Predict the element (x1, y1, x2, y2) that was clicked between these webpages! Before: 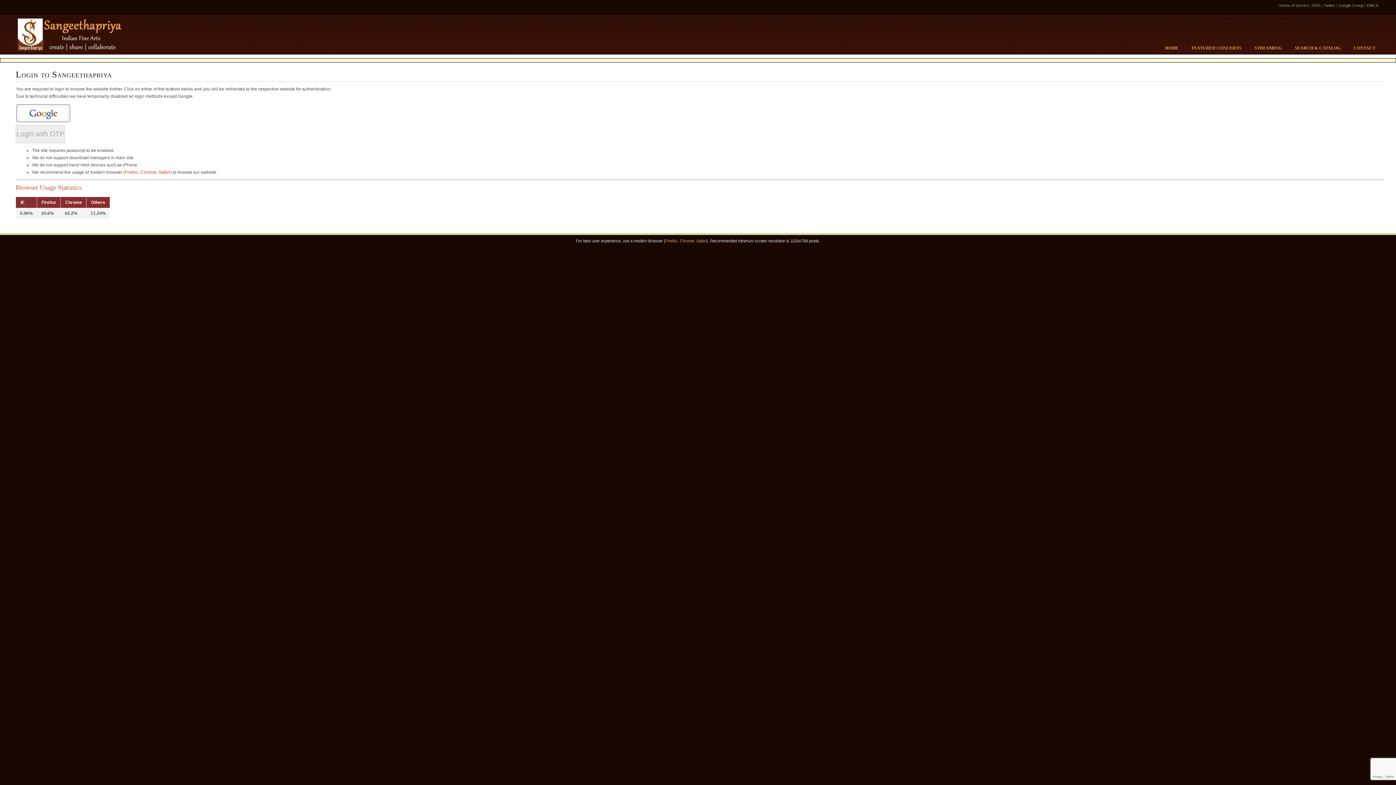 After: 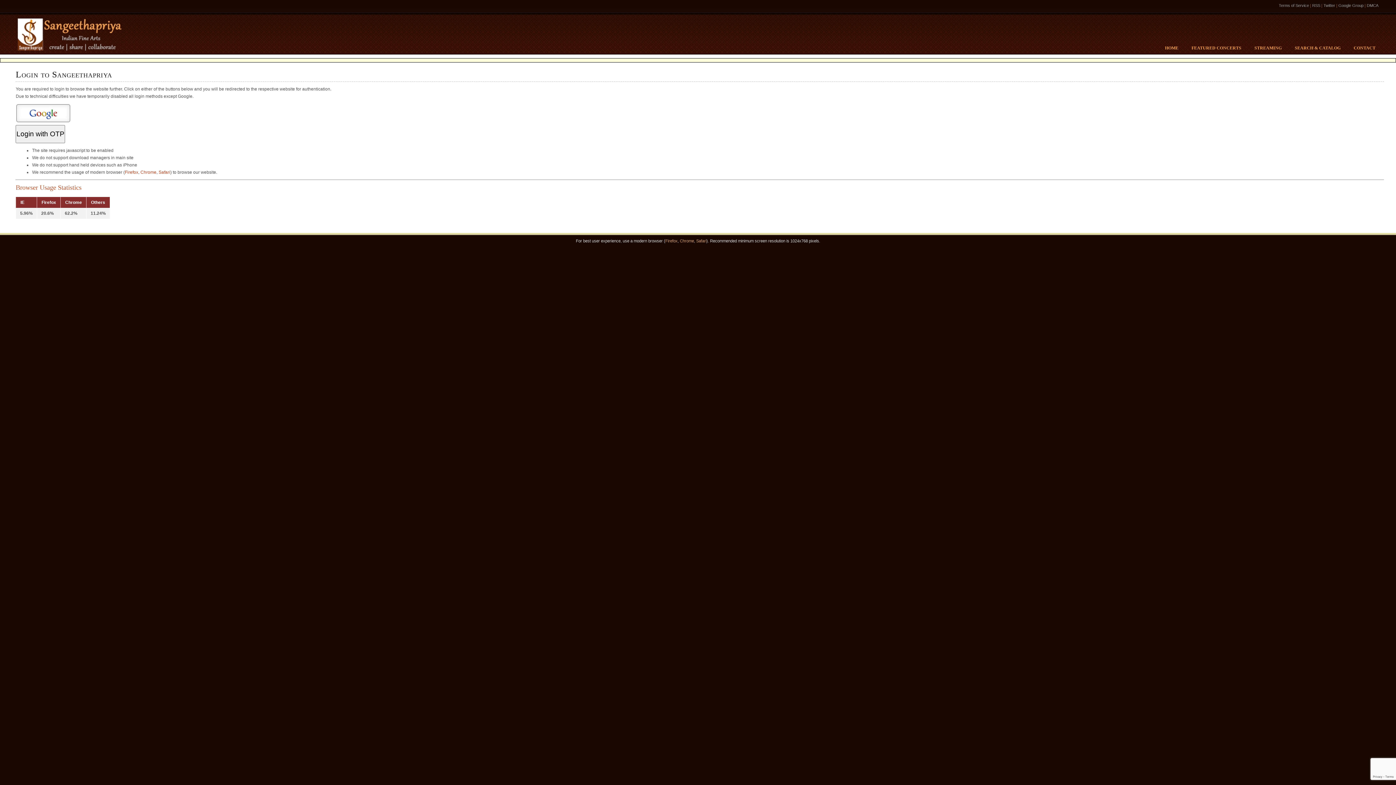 Action: label: CONTACT bbox: (1347, 45, 1382, 53)